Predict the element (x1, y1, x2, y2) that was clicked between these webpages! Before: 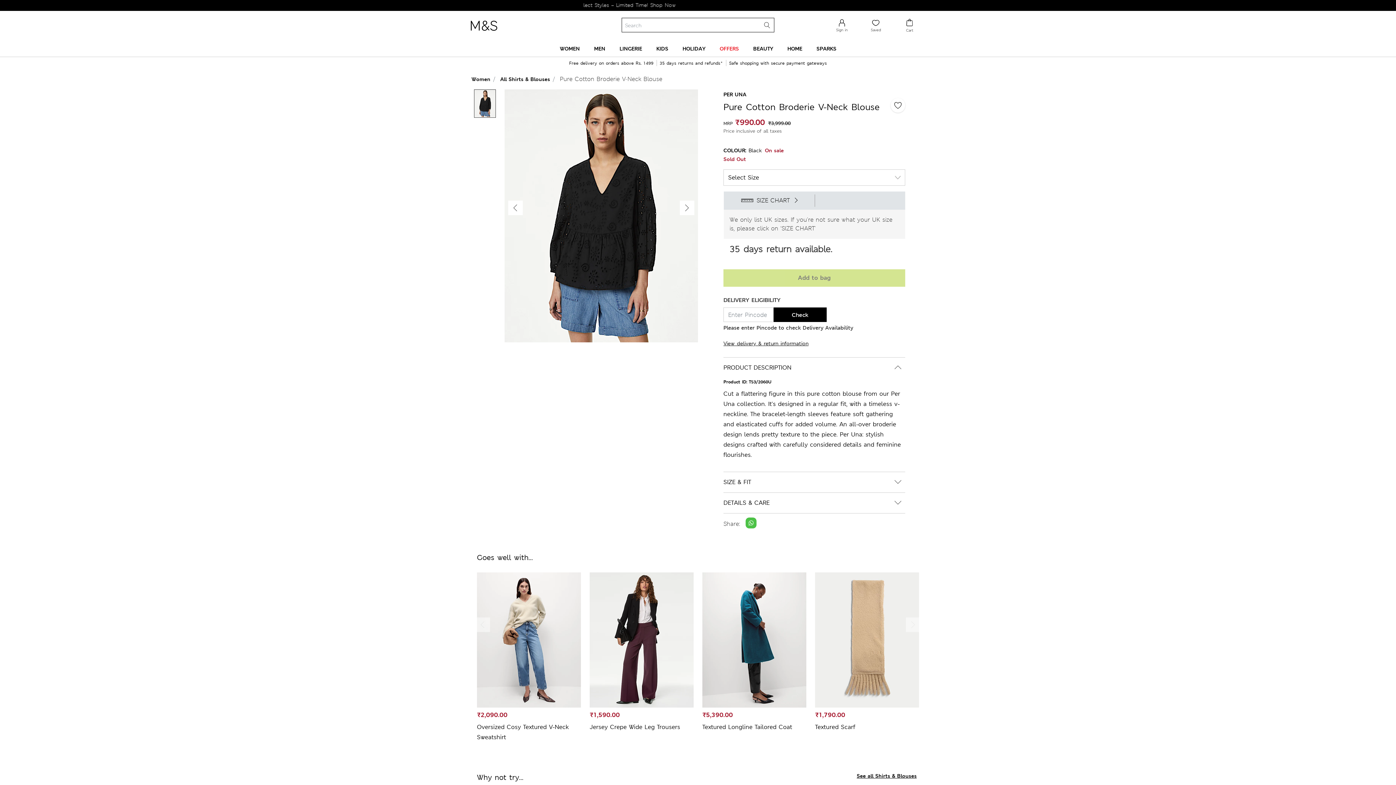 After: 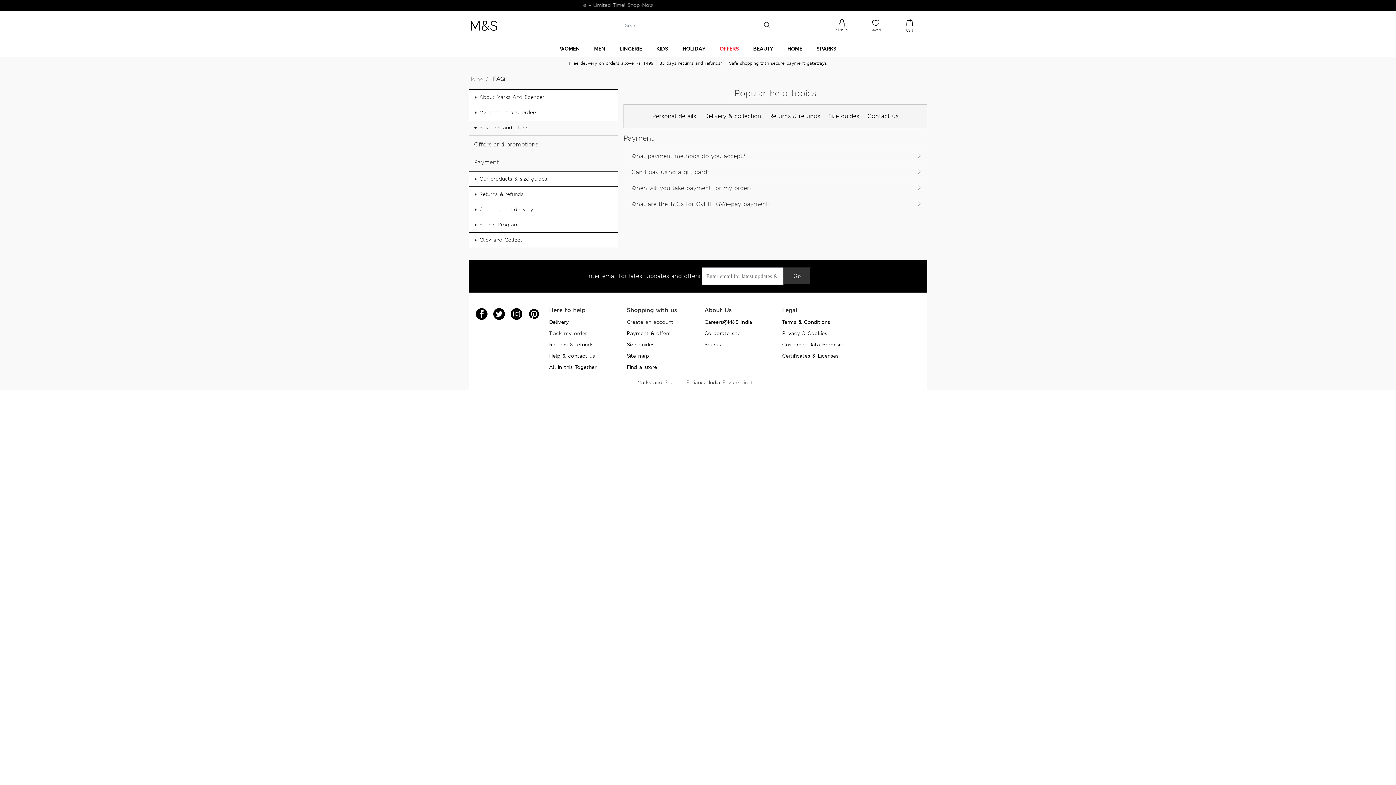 Action: label: Safe shopping with secure payment gateways bbox: (726, 60, 830, 66)